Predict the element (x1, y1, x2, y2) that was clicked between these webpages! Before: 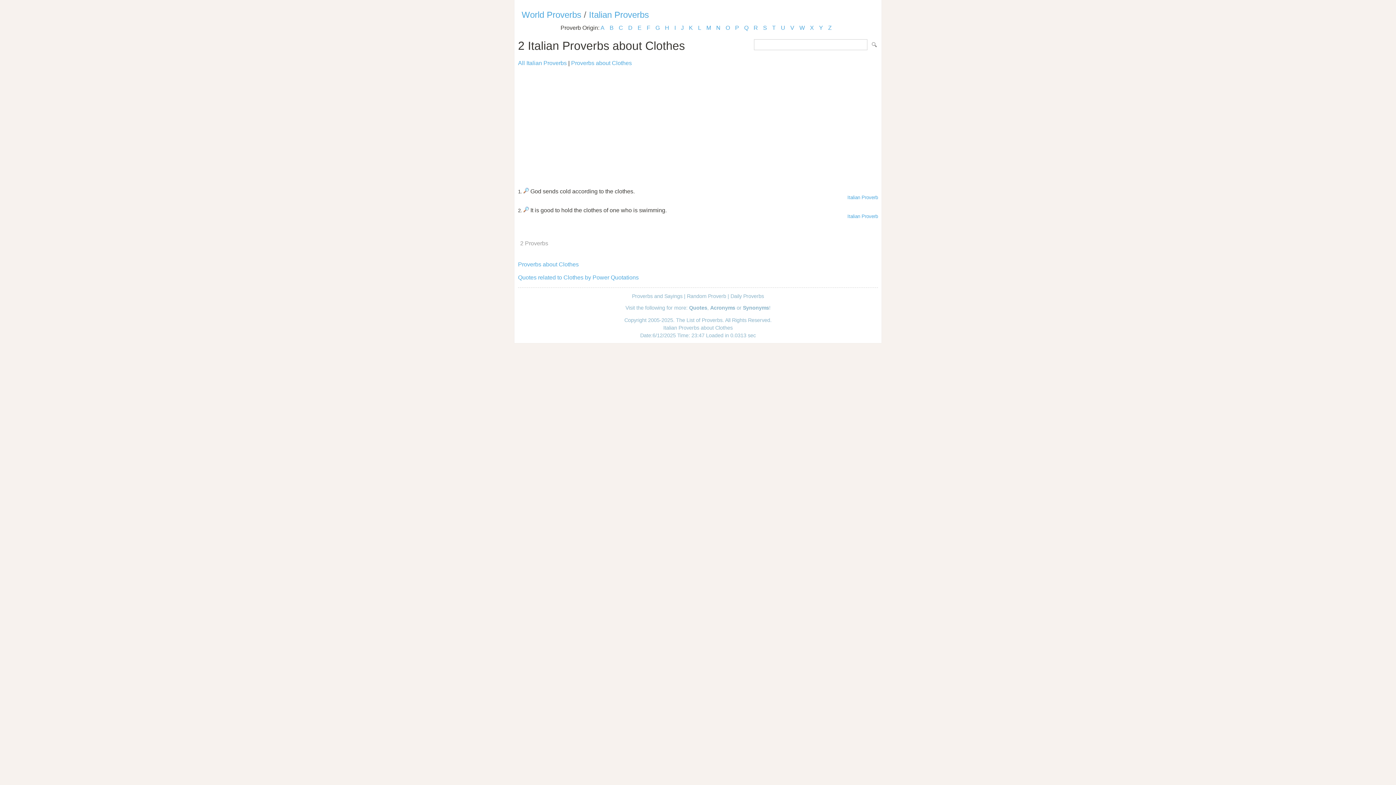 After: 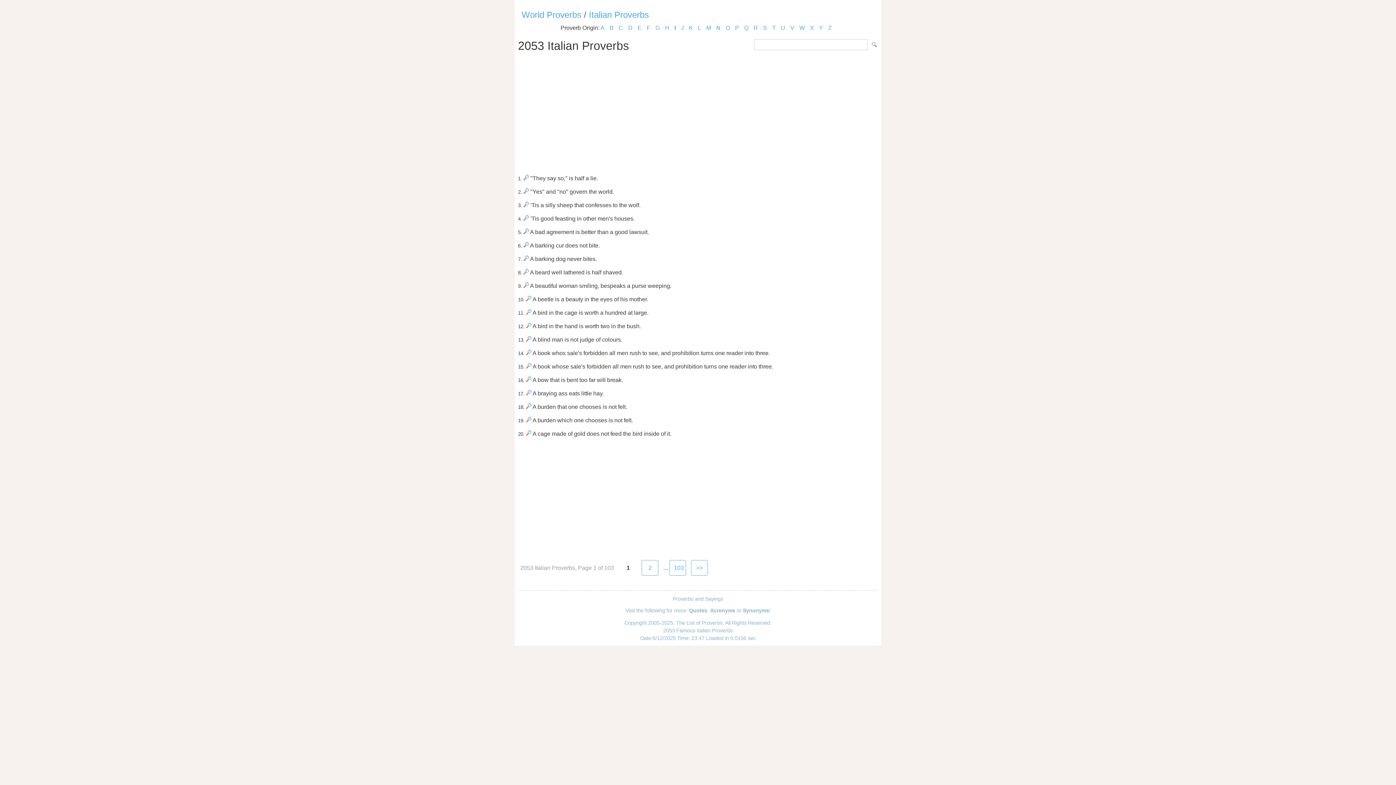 Action: bbox: (847, 194, 878, 200) label: Italian Proverb